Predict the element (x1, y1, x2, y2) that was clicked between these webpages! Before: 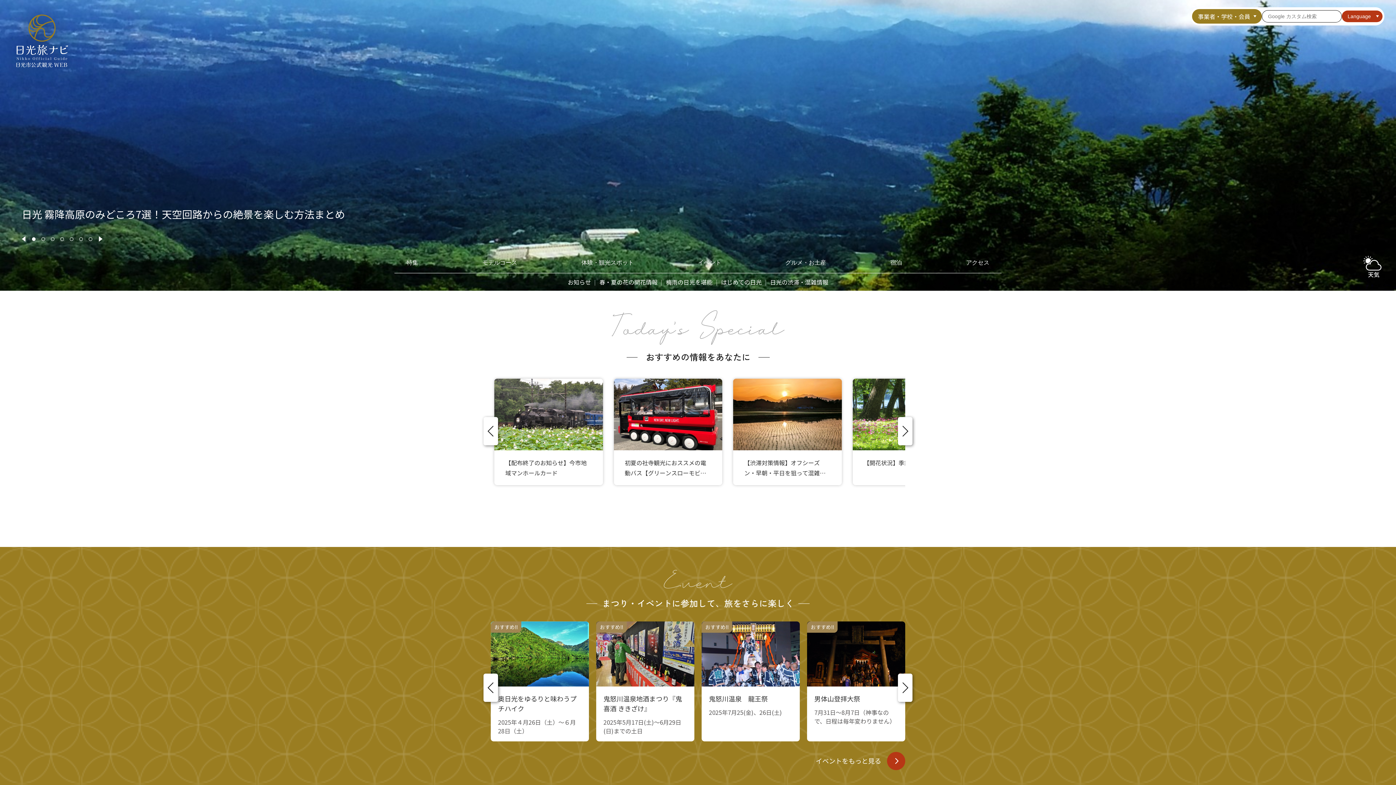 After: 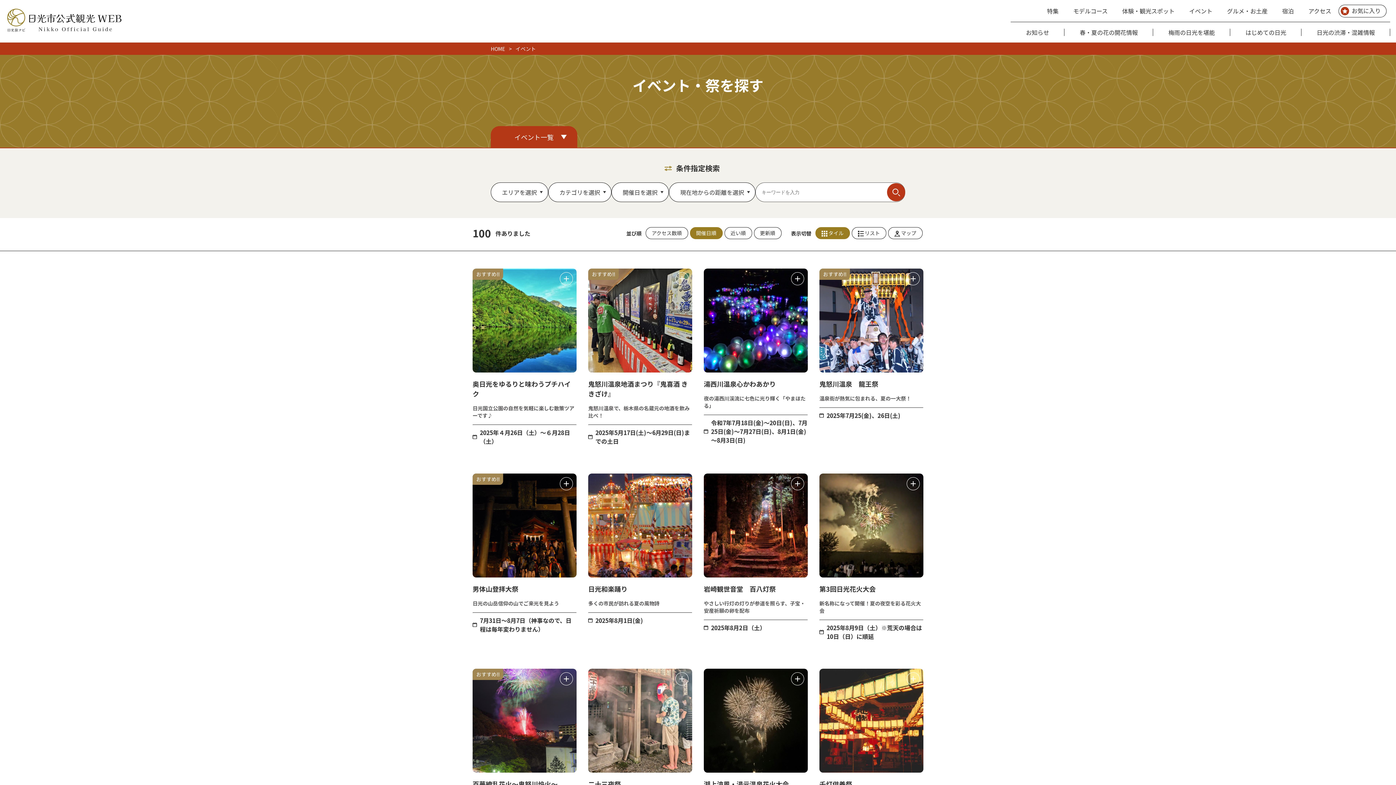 Action: bbox: (490, 756, 905, 766) label: イベントをもっと見る